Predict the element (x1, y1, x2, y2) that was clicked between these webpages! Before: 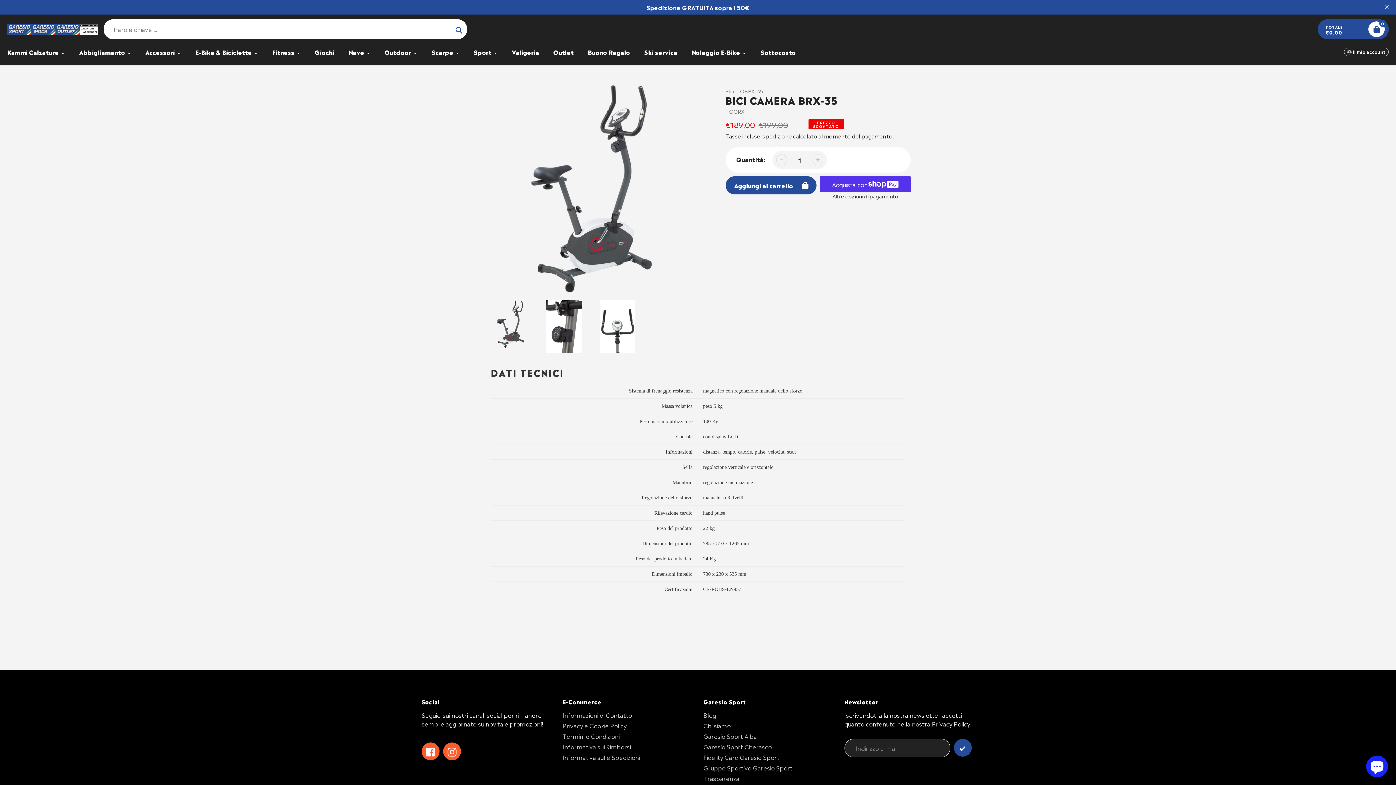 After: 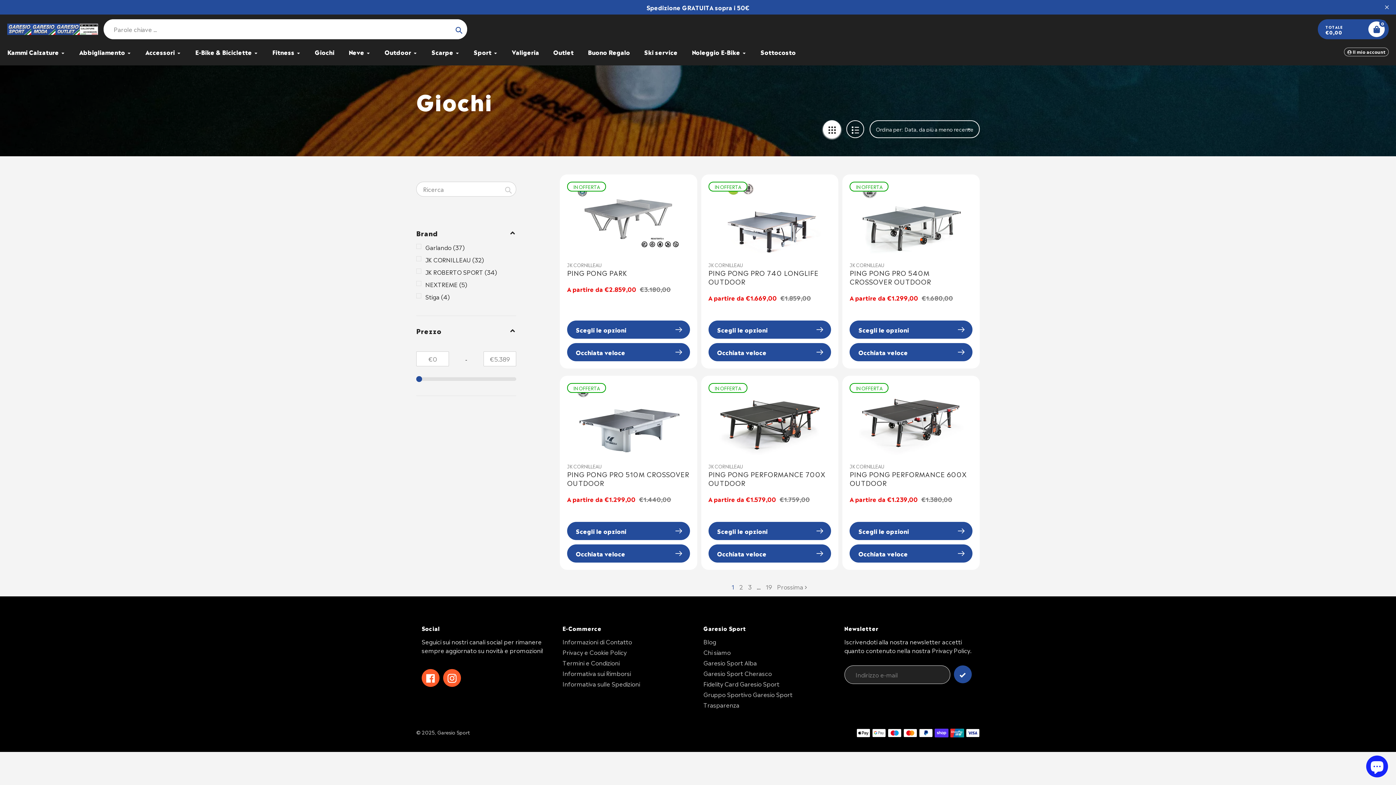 Action: bbox: (314, 47, 334, 56) label: Giochi